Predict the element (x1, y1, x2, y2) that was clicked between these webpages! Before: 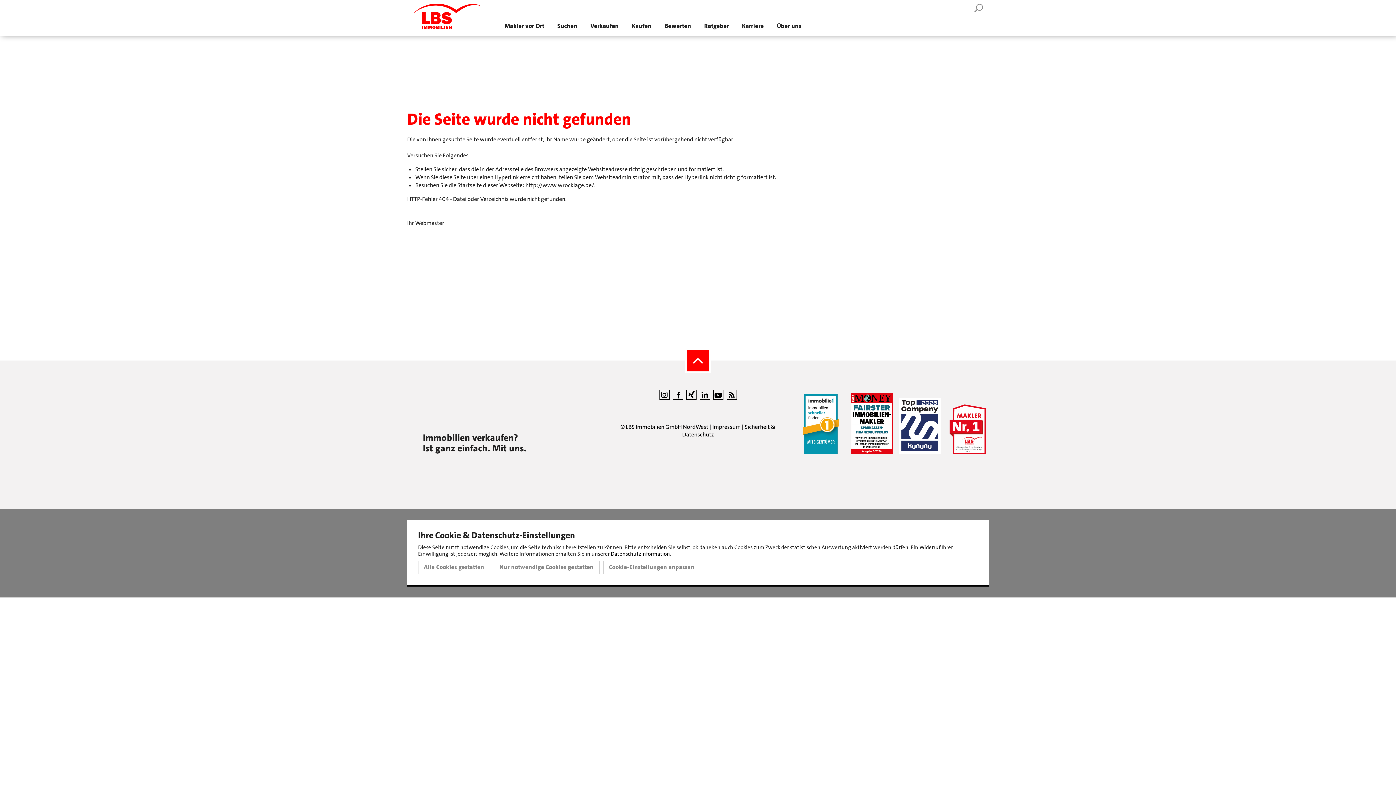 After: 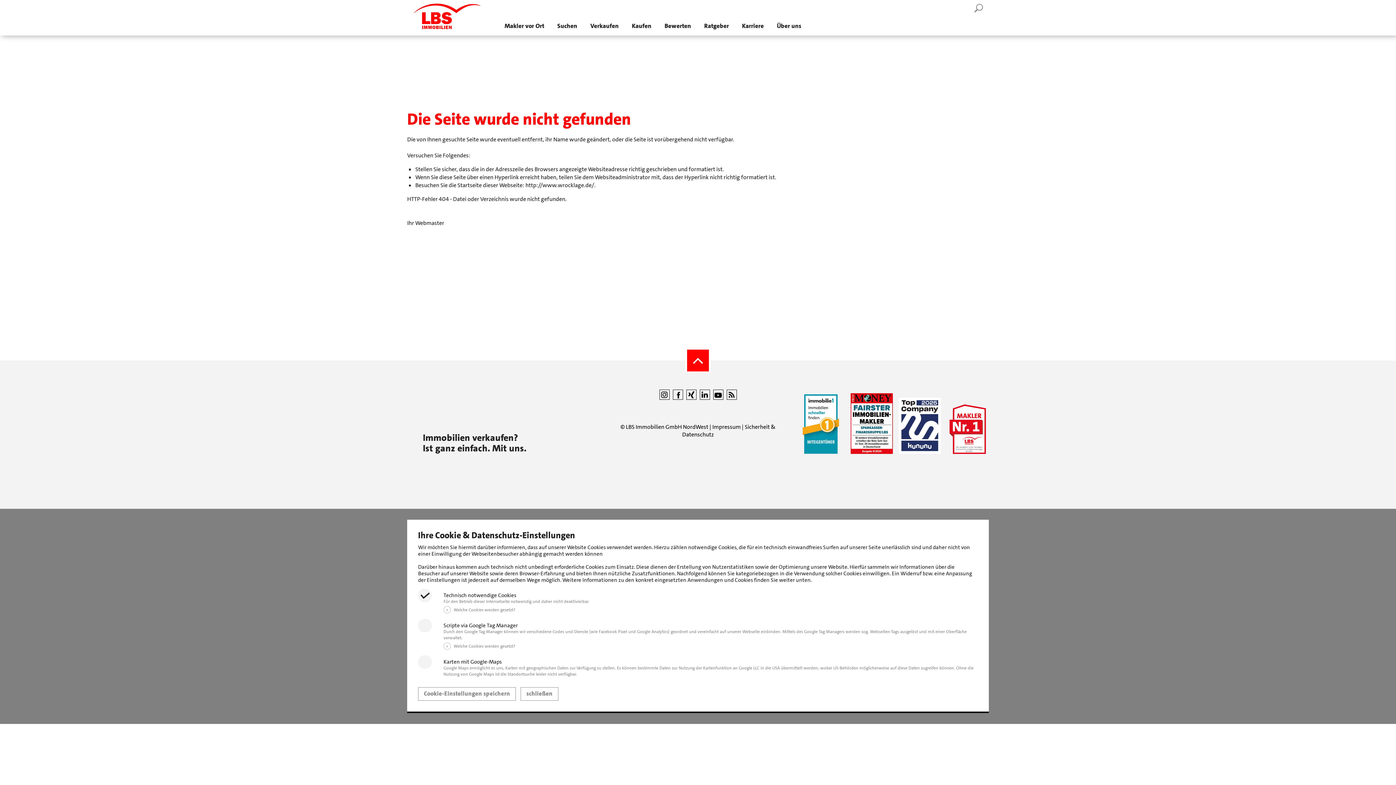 Action: bbox: (603, 560, 700, 574) label: Cookie-Einstellungen anpassen